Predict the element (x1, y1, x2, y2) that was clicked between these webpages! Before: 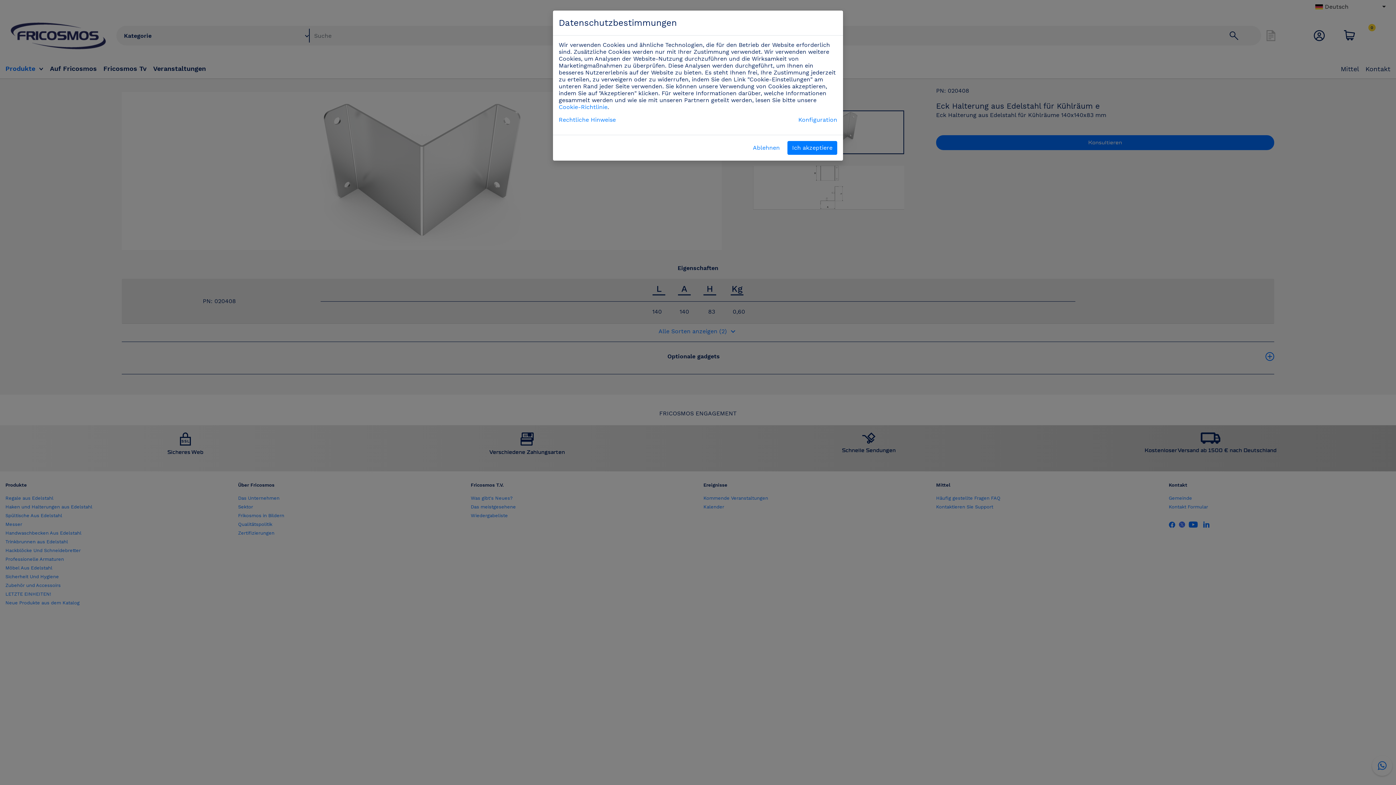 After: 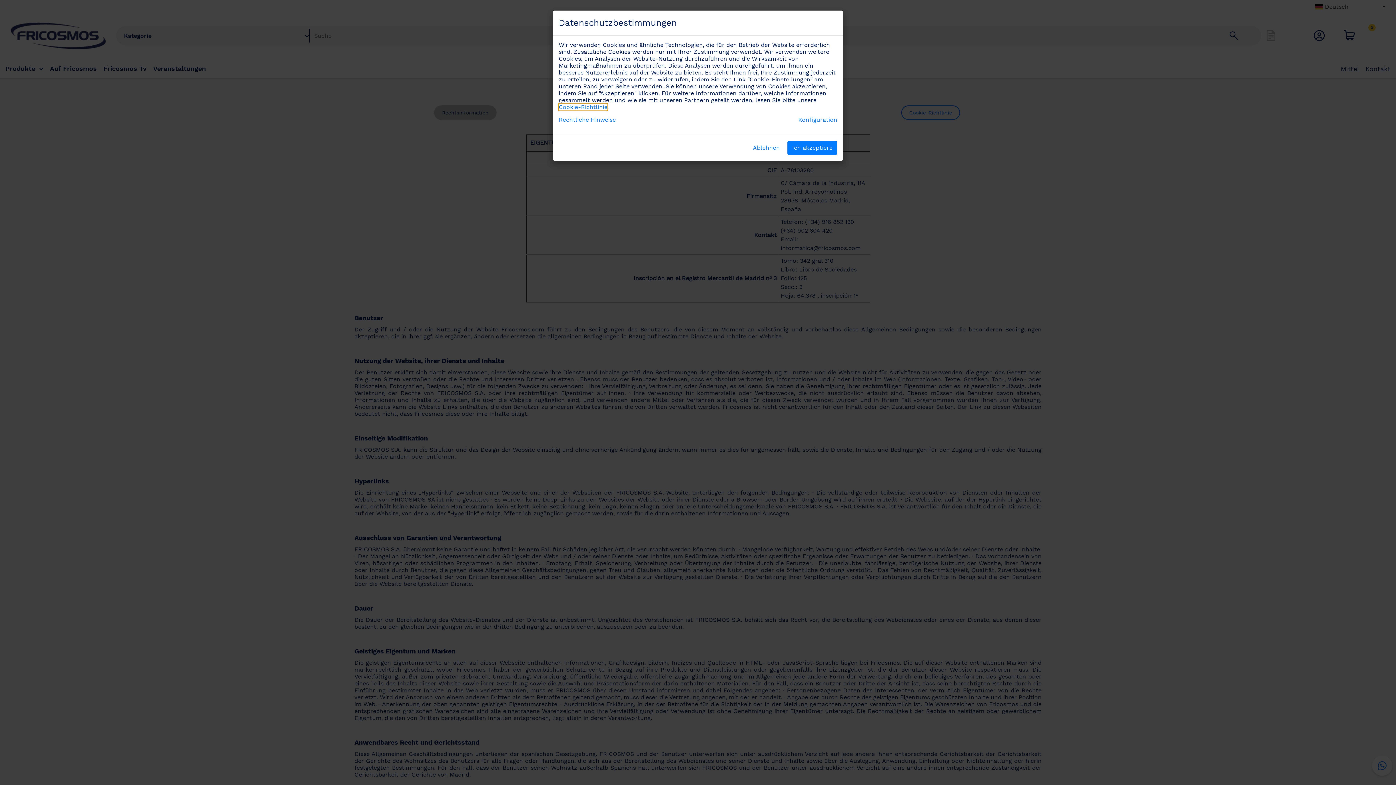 Action: bbox: (558, 116, 616, 123) label: Rechtliche Hinweise